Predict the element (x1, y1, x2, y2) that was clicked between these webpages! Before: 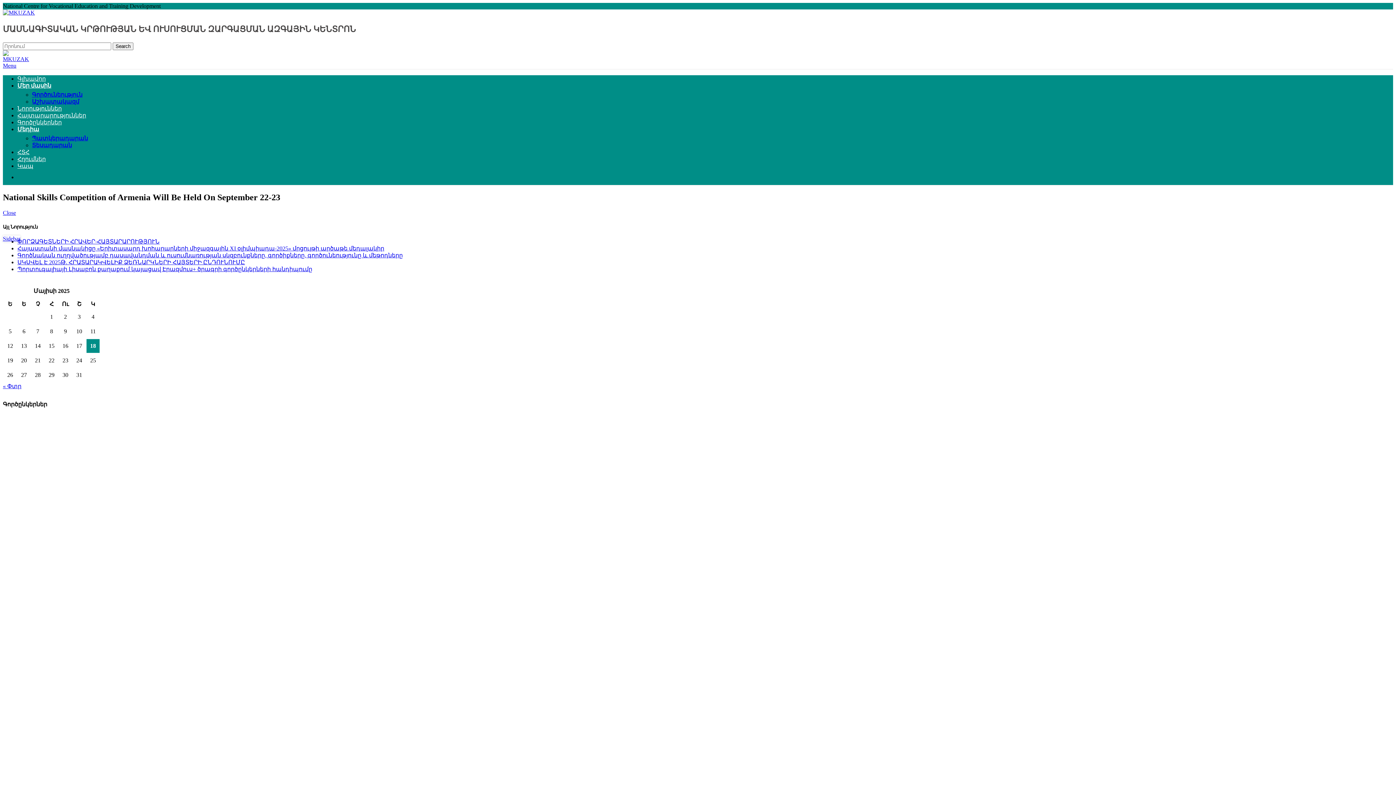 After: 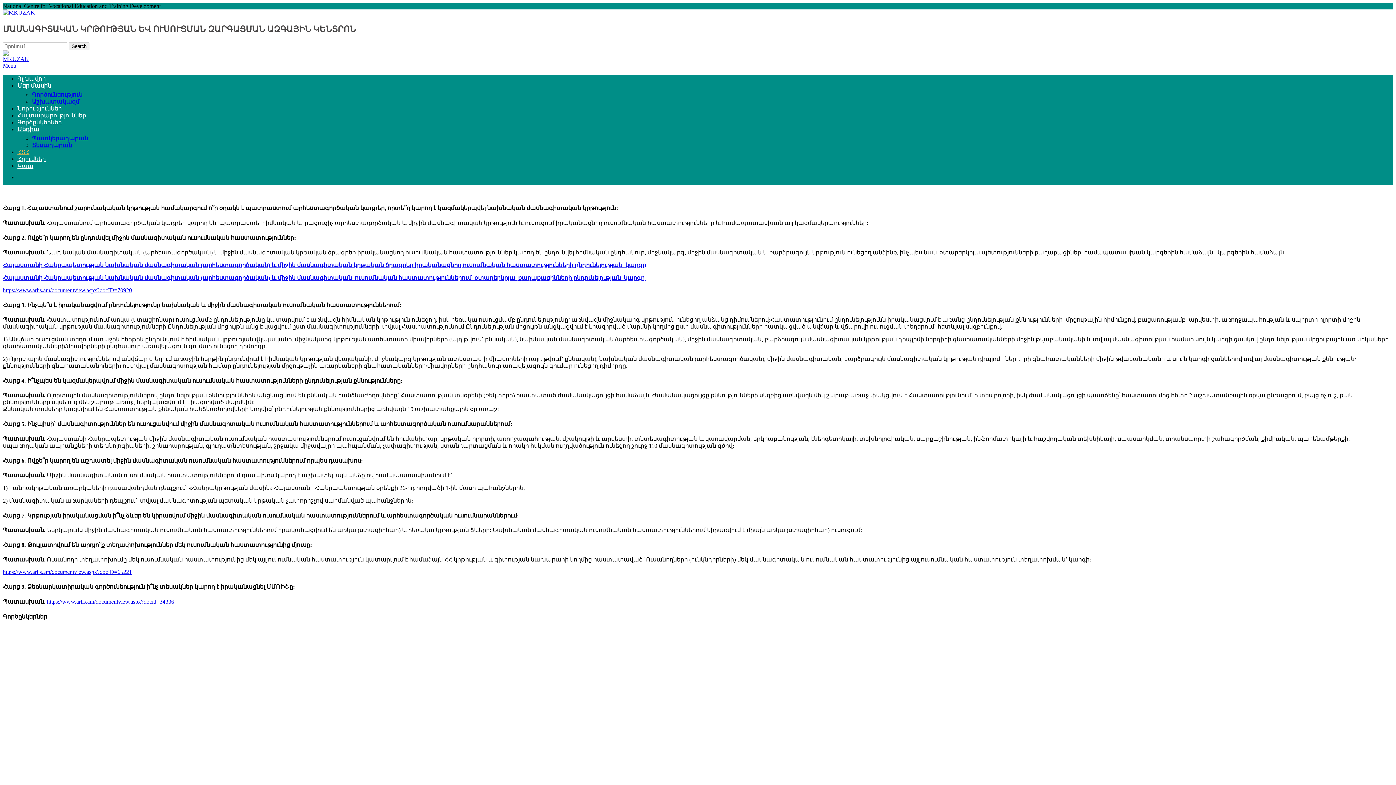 Action: bbox: (17, 149, 29, 155) label: ՀՏՀ